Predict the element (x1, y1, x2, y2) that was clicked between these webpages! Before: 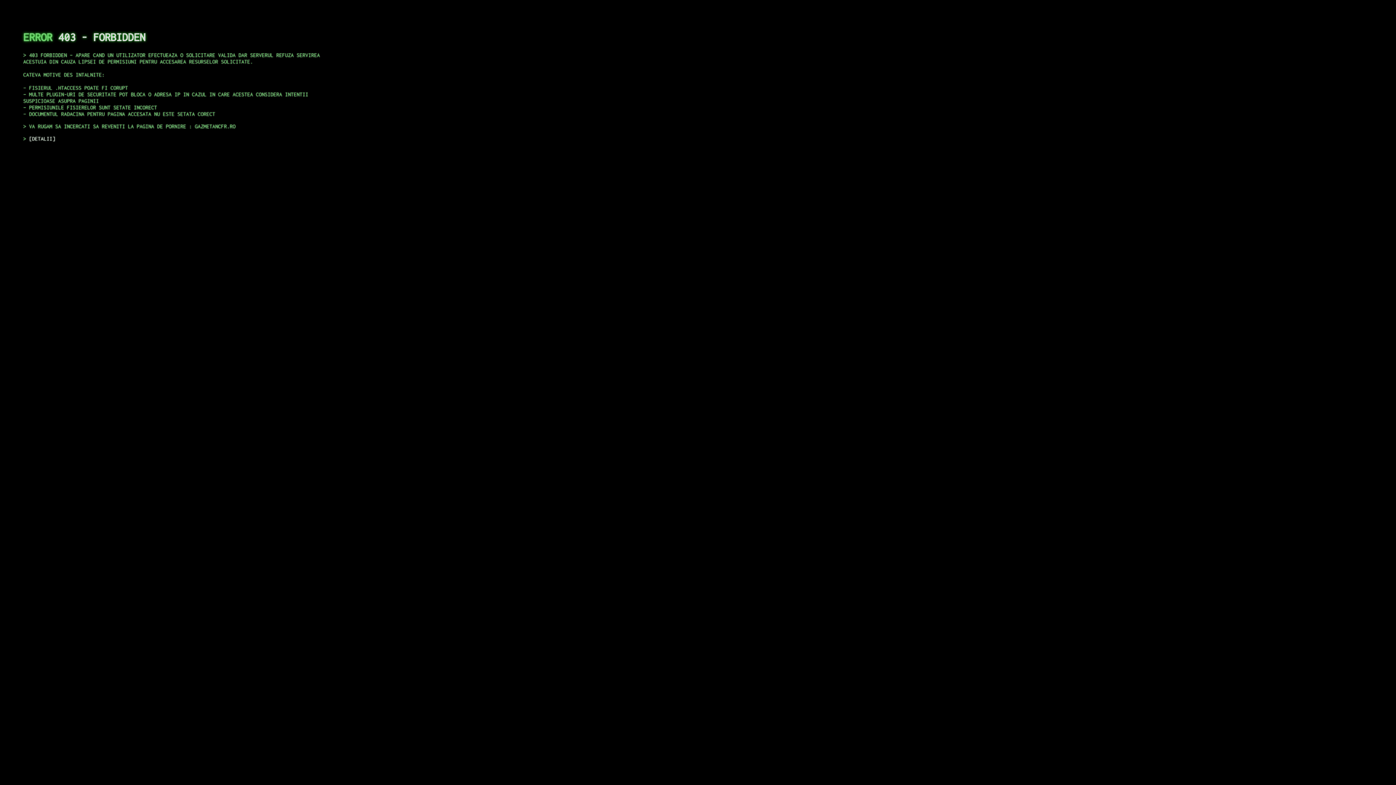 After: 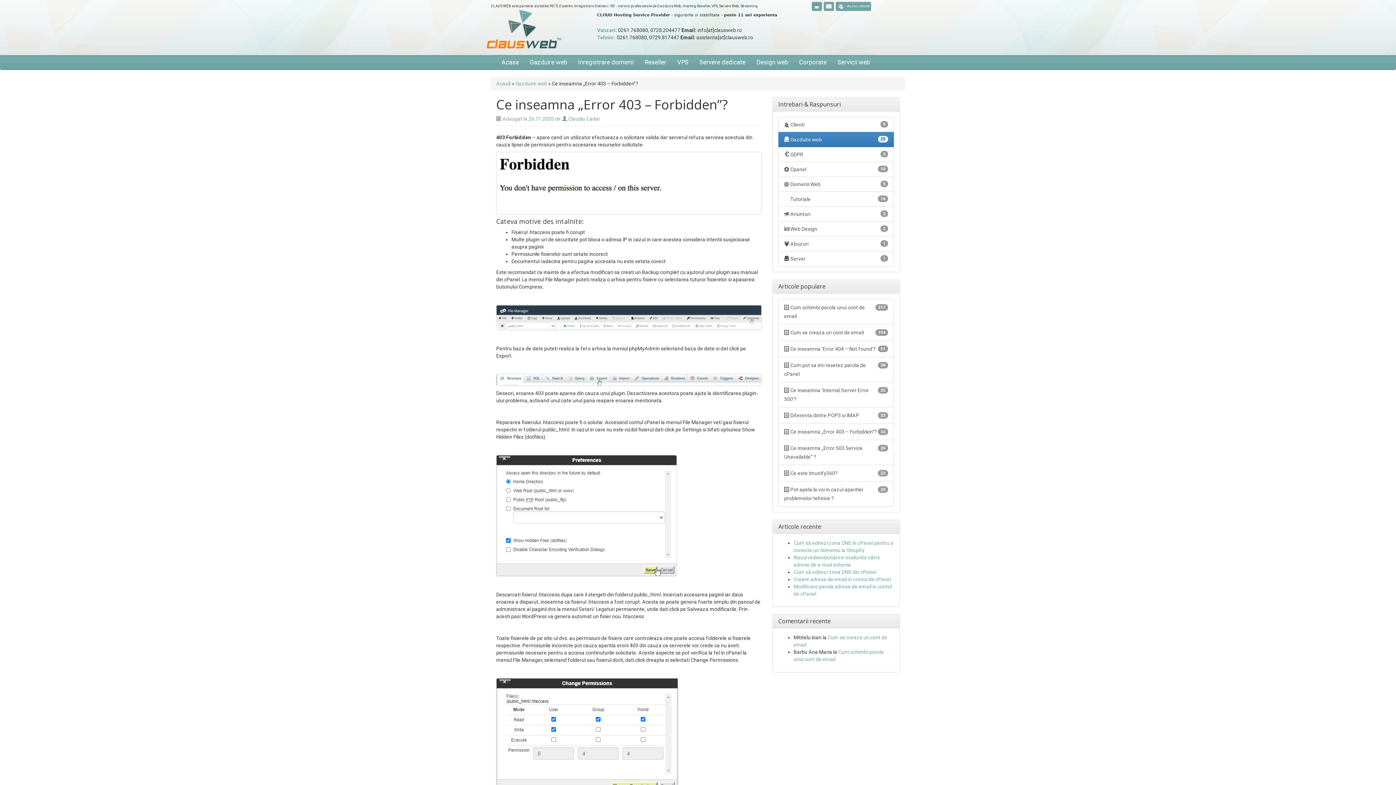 Action: label: DETALII bbox: (29, 135, 55, 141)